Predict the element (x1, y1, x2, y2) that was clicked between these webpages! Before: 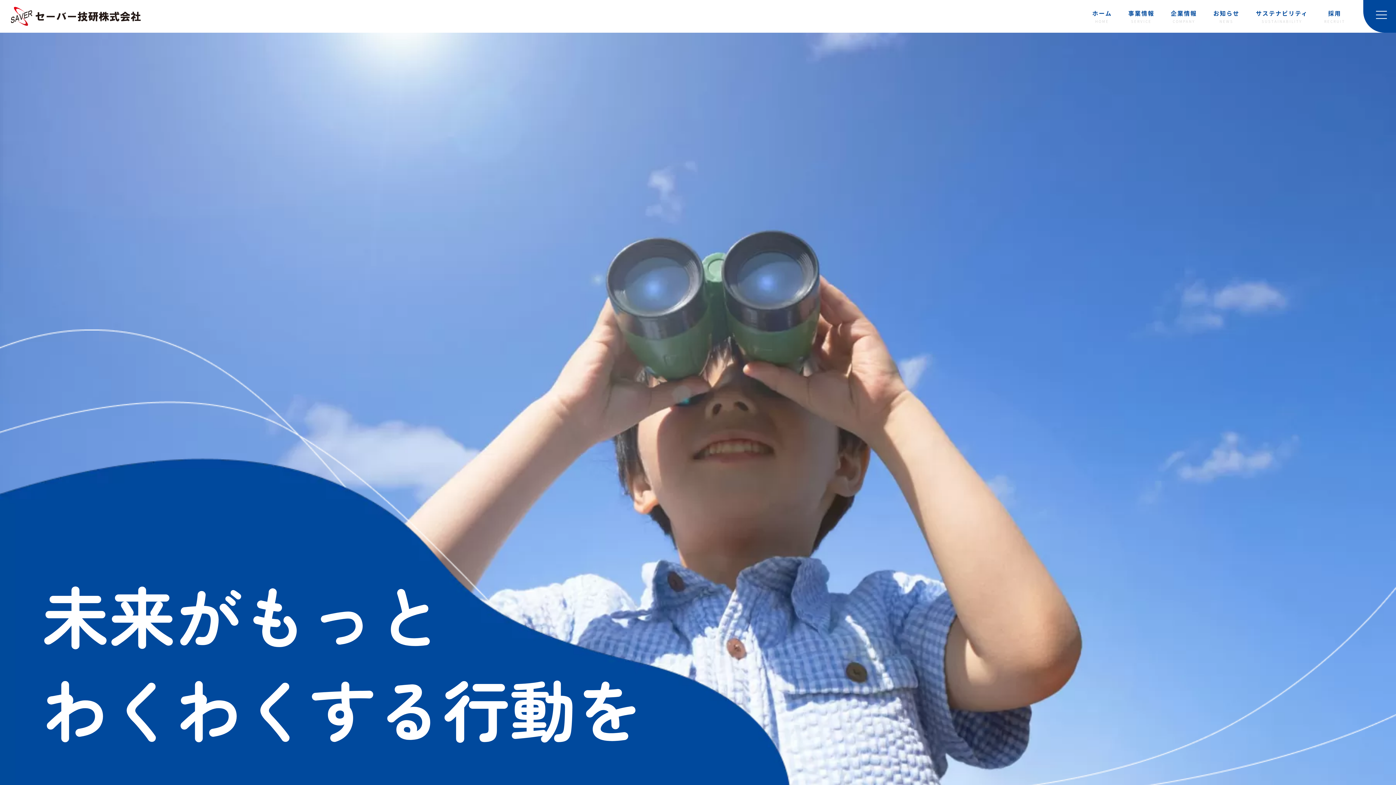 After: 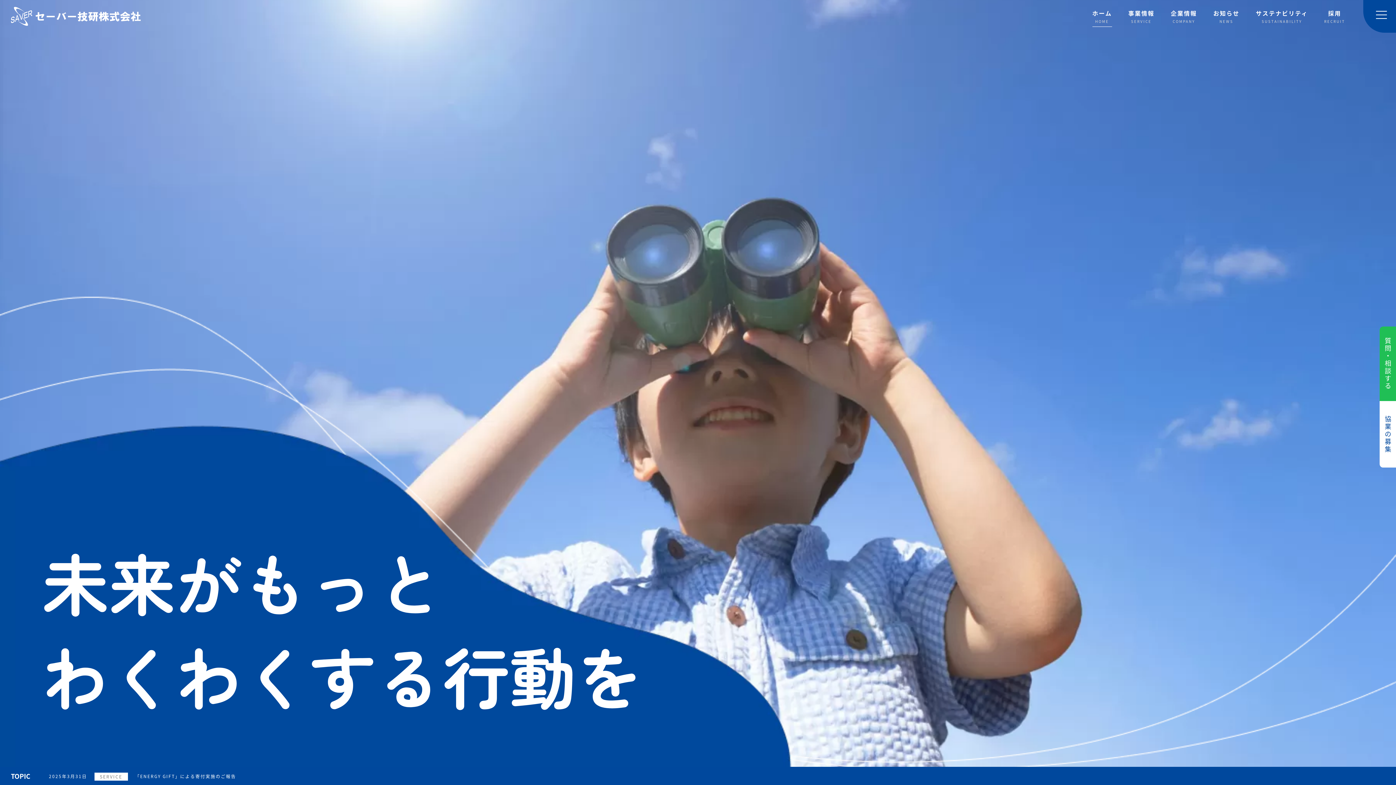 Action: bbox: (10, 6, 140, 25) label: セーバー技研株式会社